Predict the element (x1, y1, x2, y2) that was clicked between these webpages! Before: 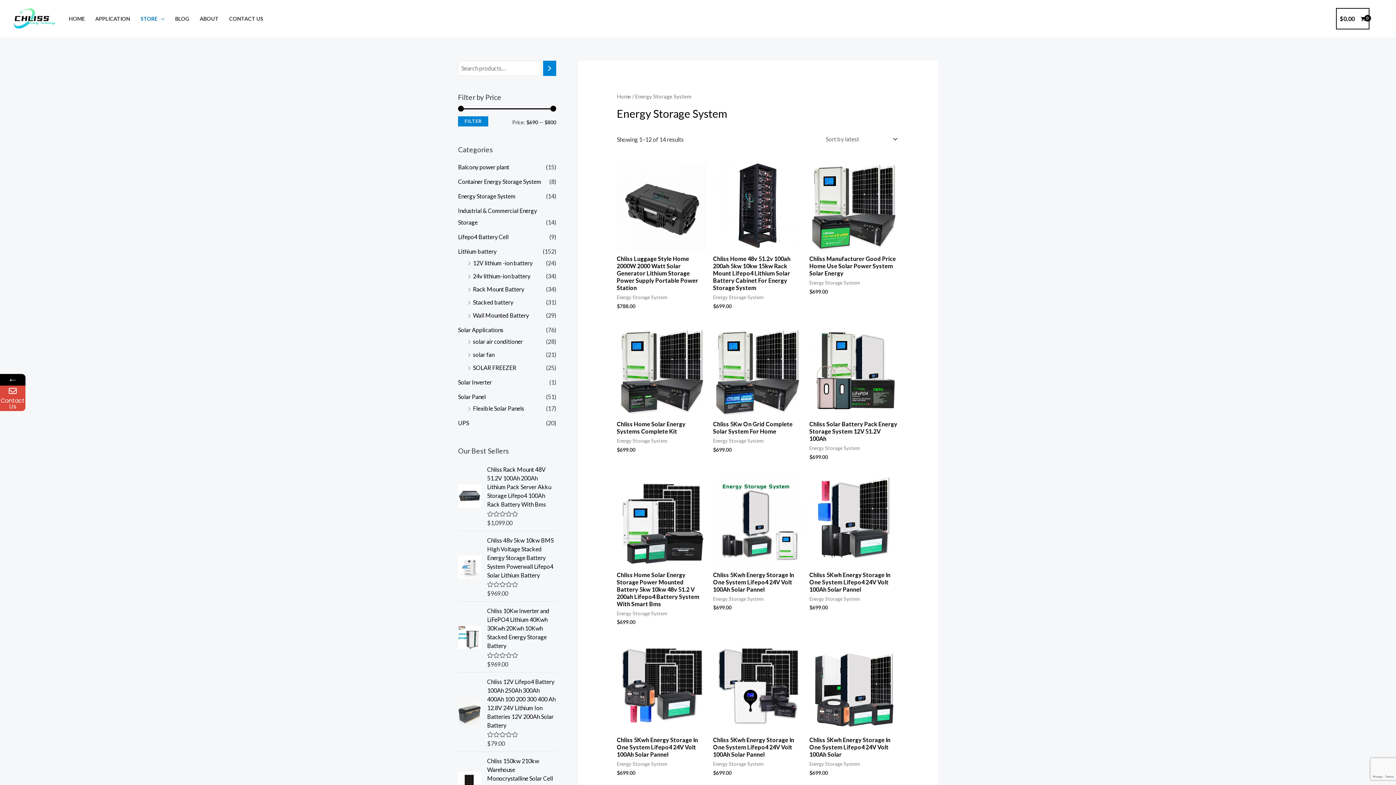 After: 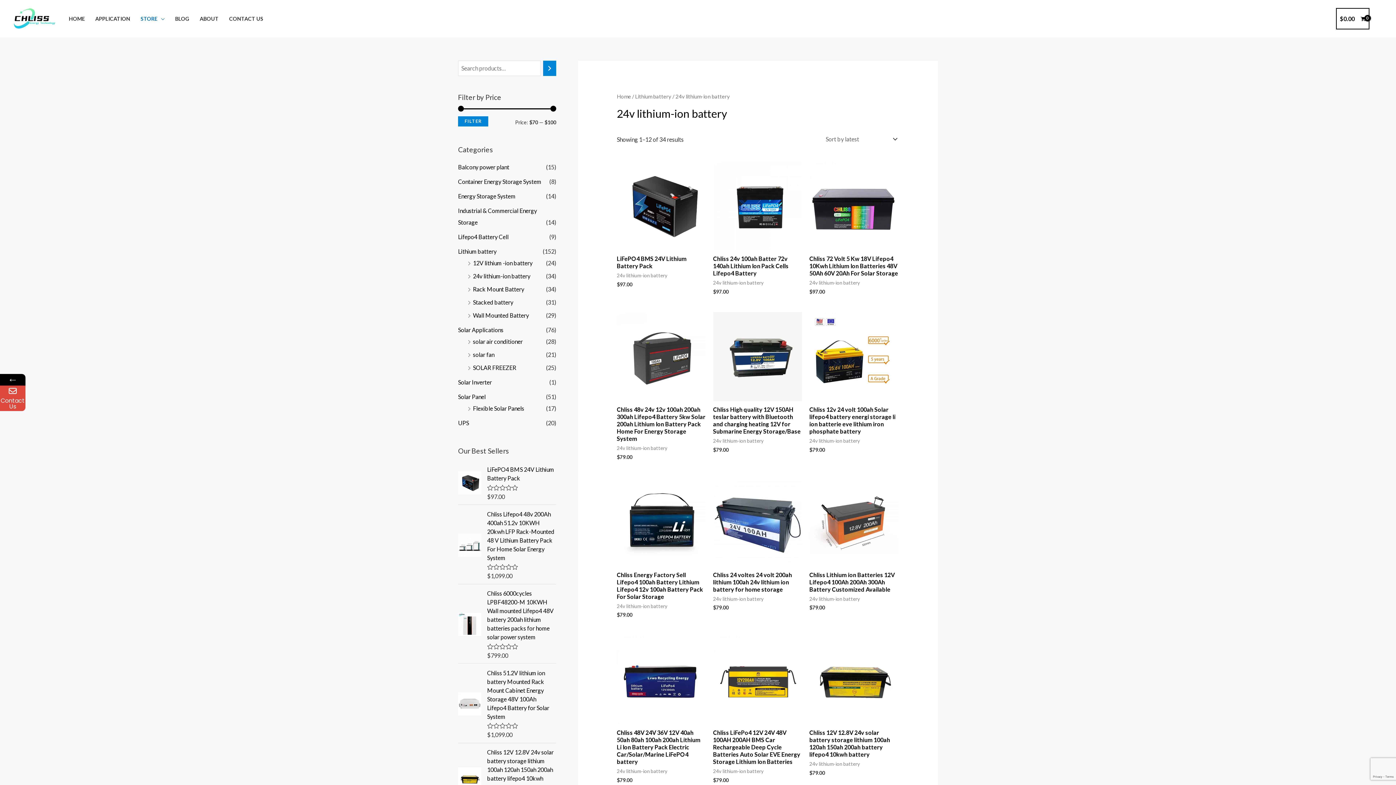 Action: bbox: (473, 272, 530, 279) label: 24v lithium-ion battery